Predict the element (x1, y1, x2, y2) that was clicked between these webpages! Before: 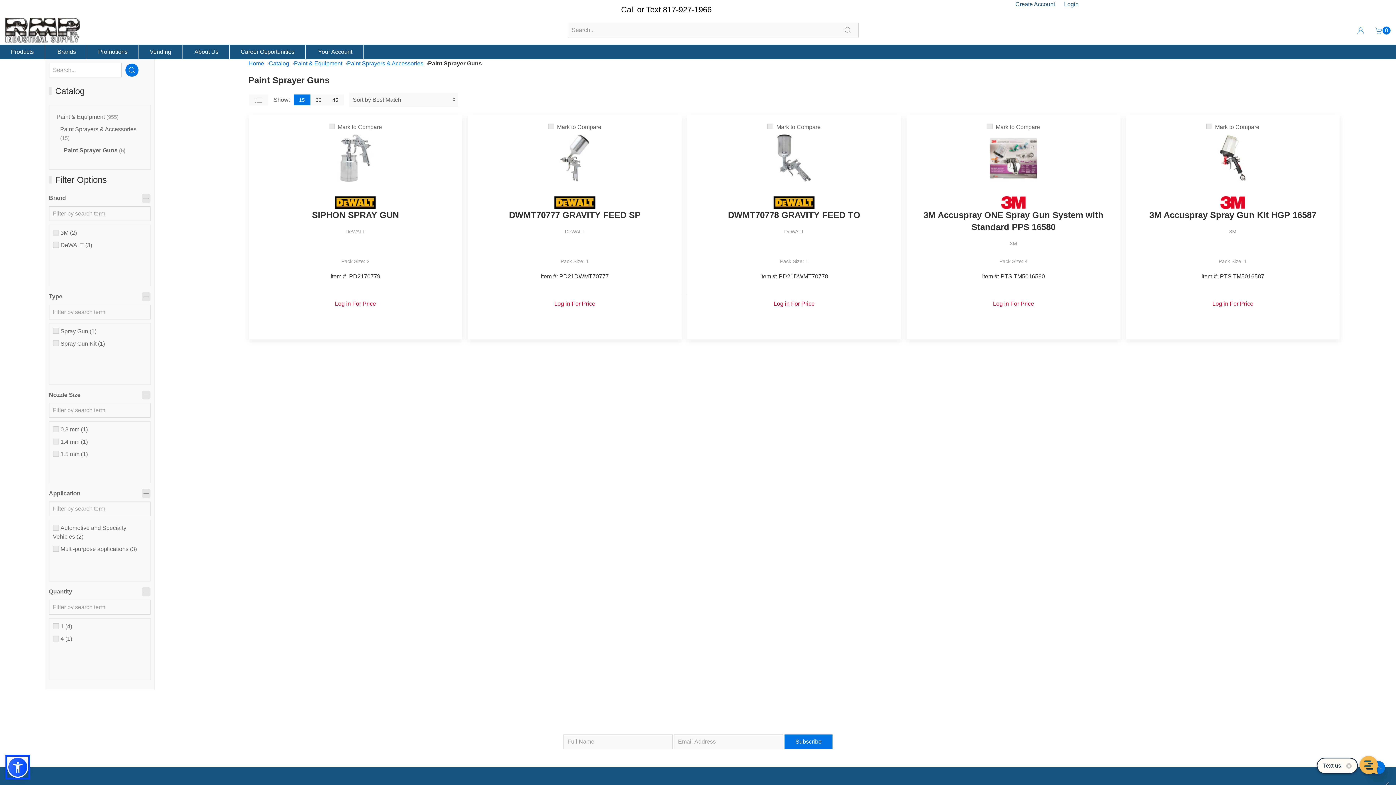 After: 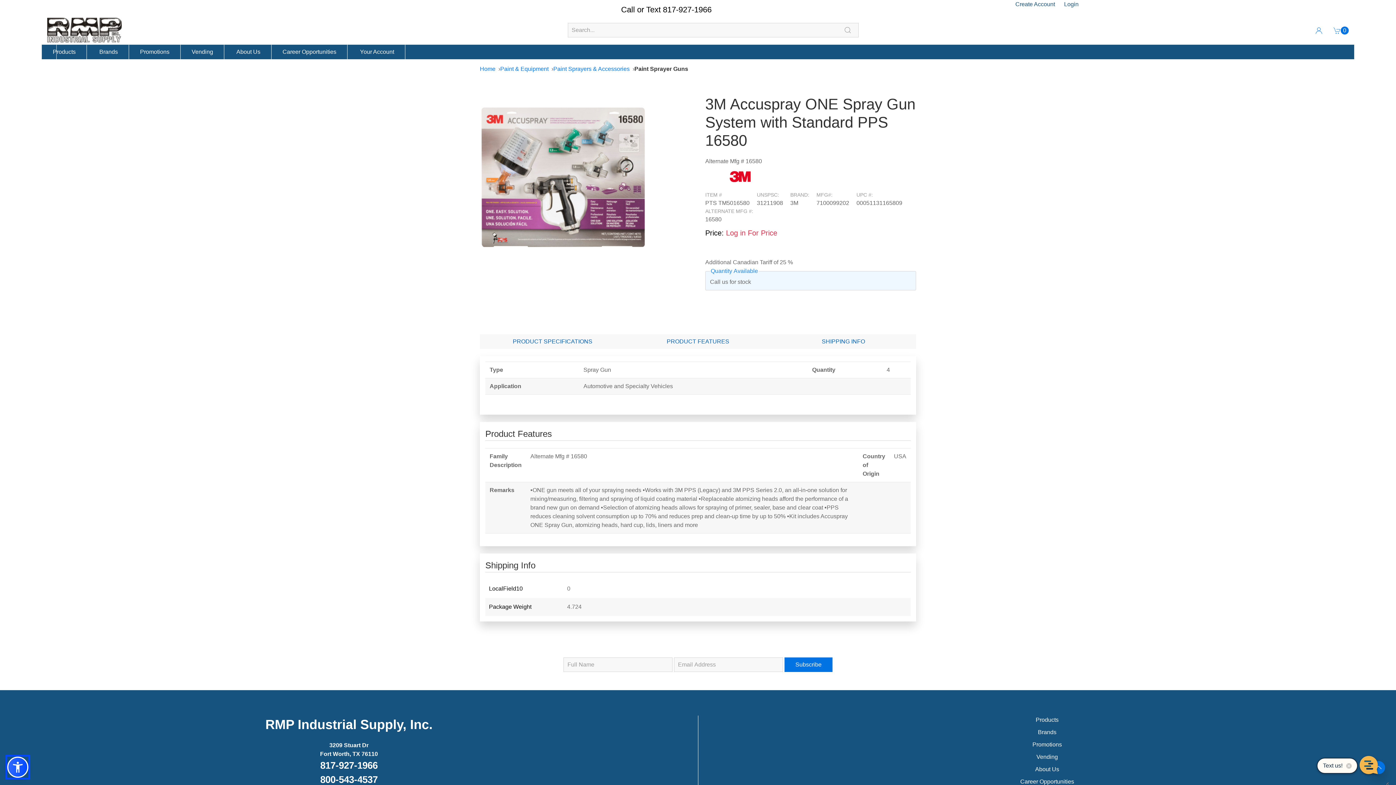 Action: bbox: (912, 205, 1115, 243) label: 3M Accuspray ONE Spray Gun System with Standard PPS 16580

3M